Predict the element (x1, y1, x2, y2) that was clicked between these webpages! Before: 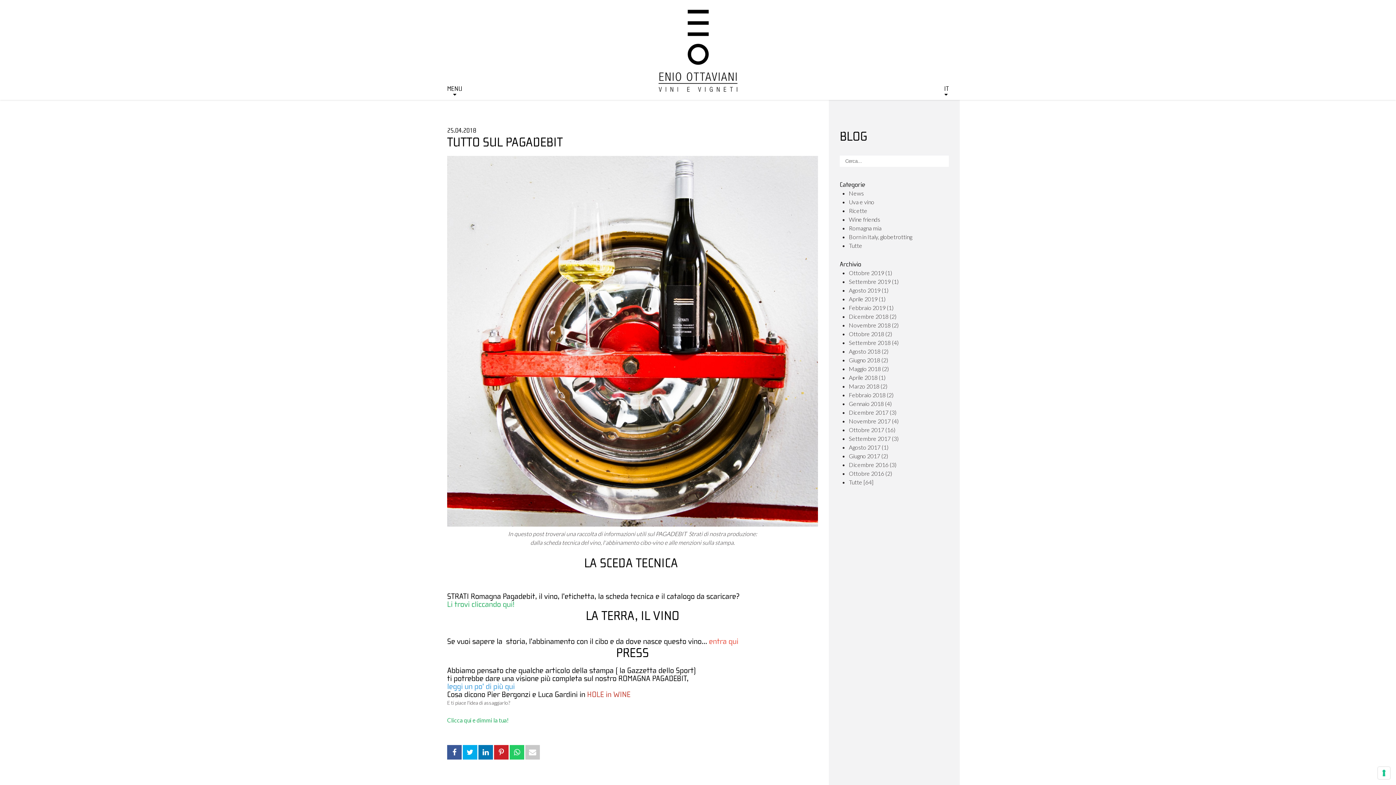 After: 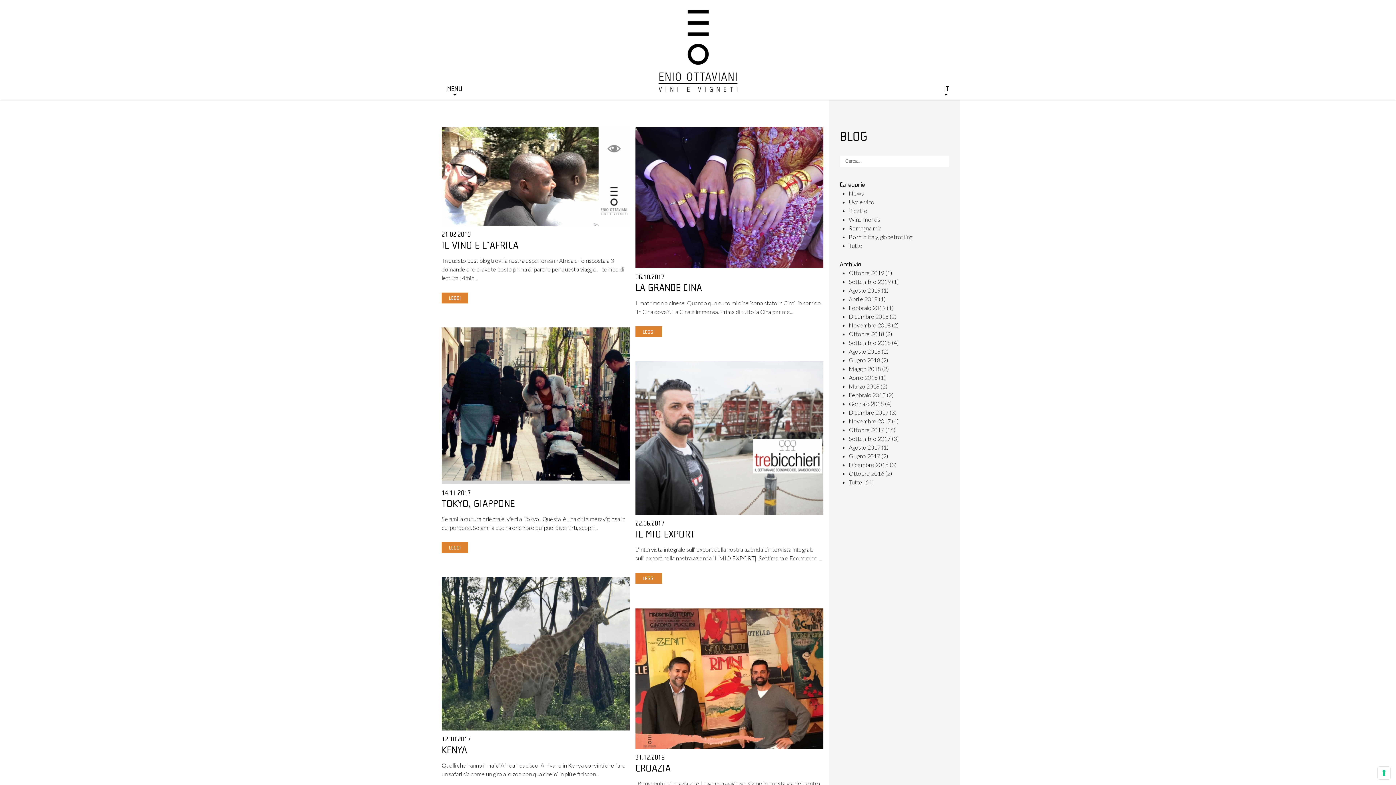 Action: bbox: (849, 233, 912, 240) label: Born in Italy, globetrotting